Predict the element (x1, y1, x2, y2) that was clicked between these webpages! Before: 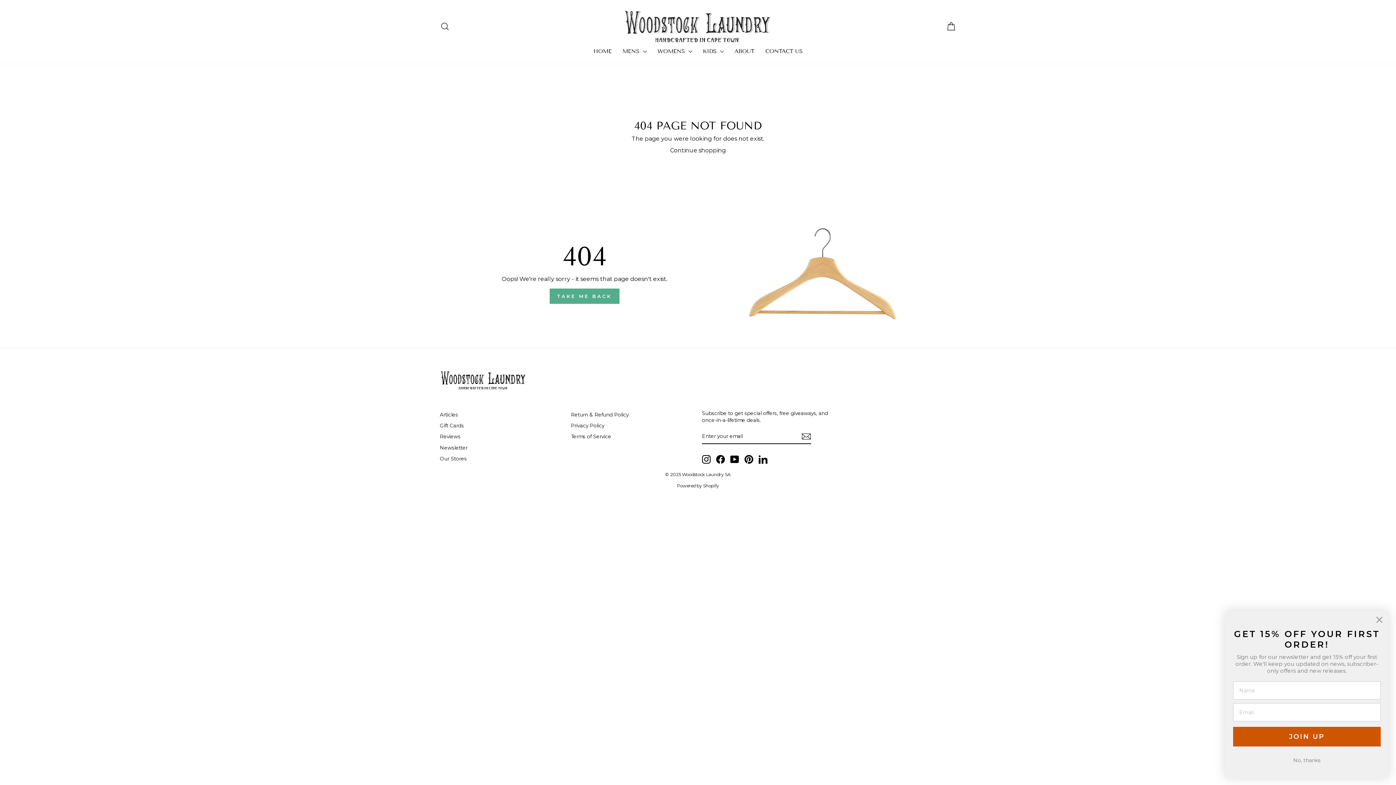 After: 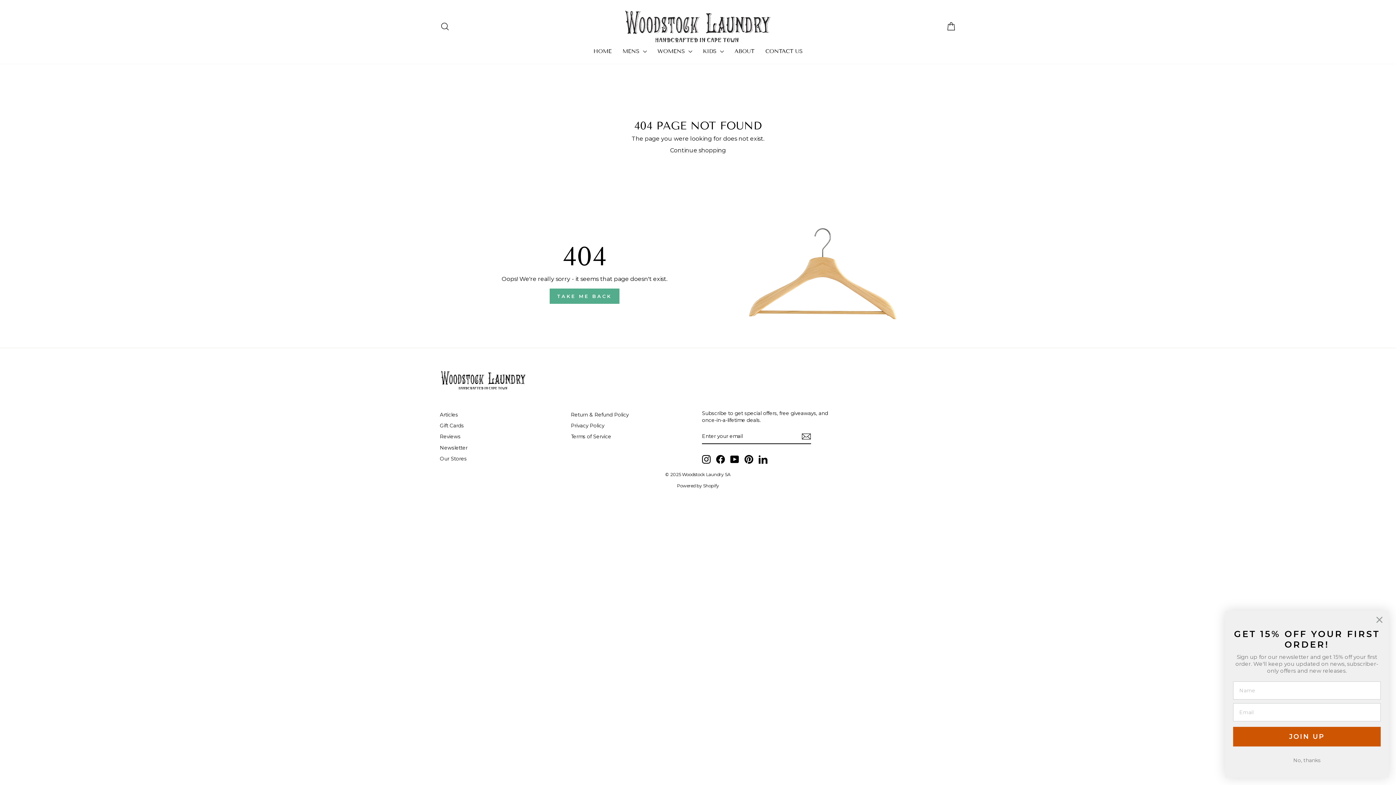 Action: bbox: (758, 455, 767, 463) label: LinkedIn